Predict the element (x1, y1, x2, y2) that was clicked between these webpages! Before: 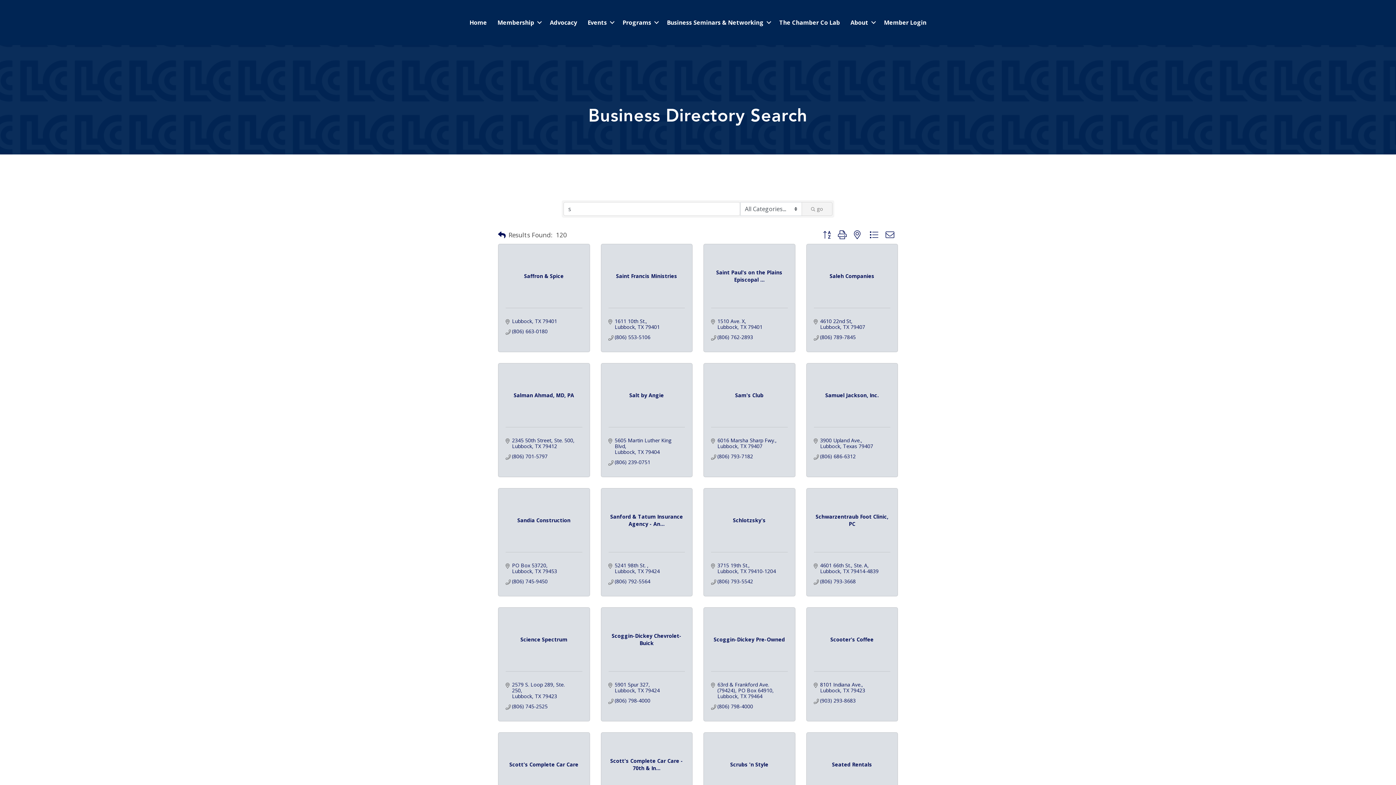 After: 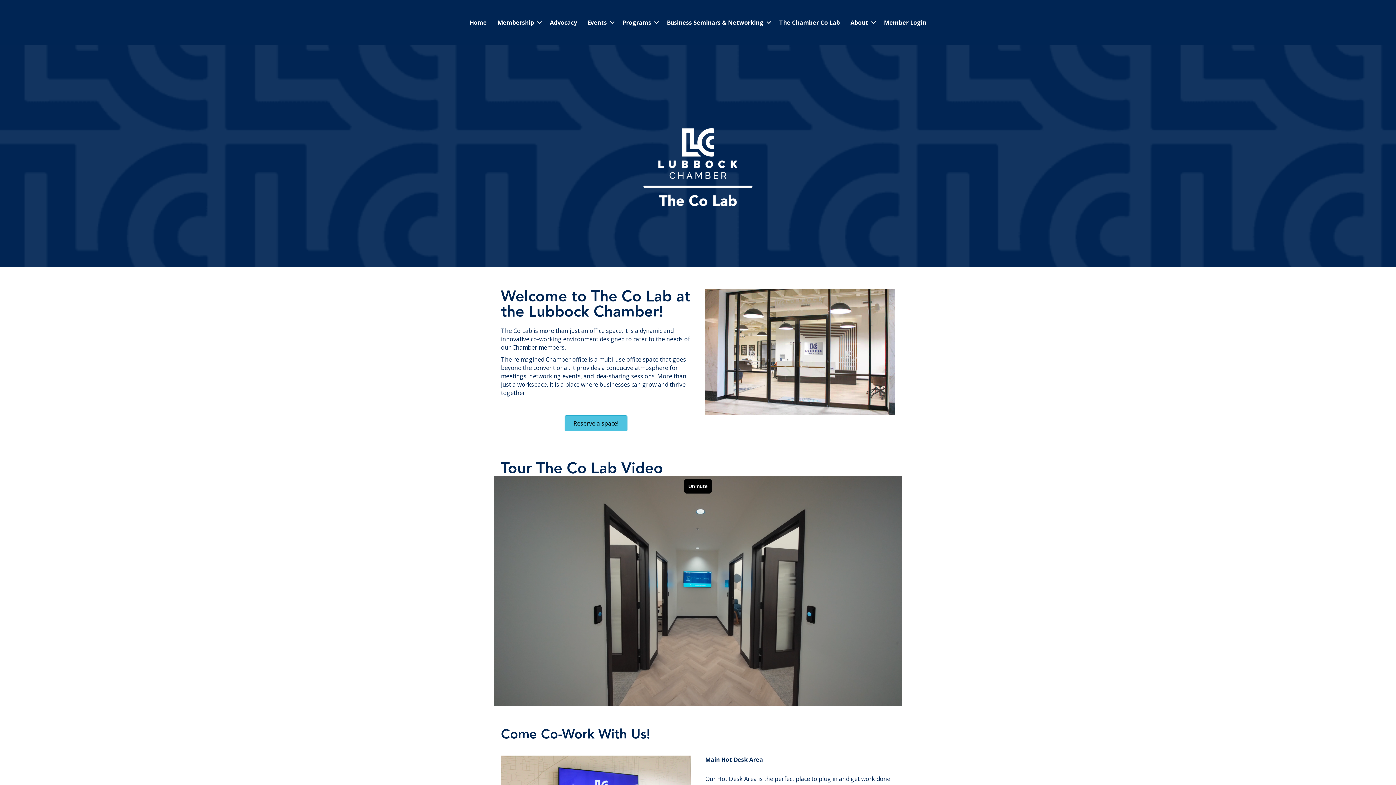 Action: bbox: (774, 14, 845, 30) label: The Chamber Co Lab